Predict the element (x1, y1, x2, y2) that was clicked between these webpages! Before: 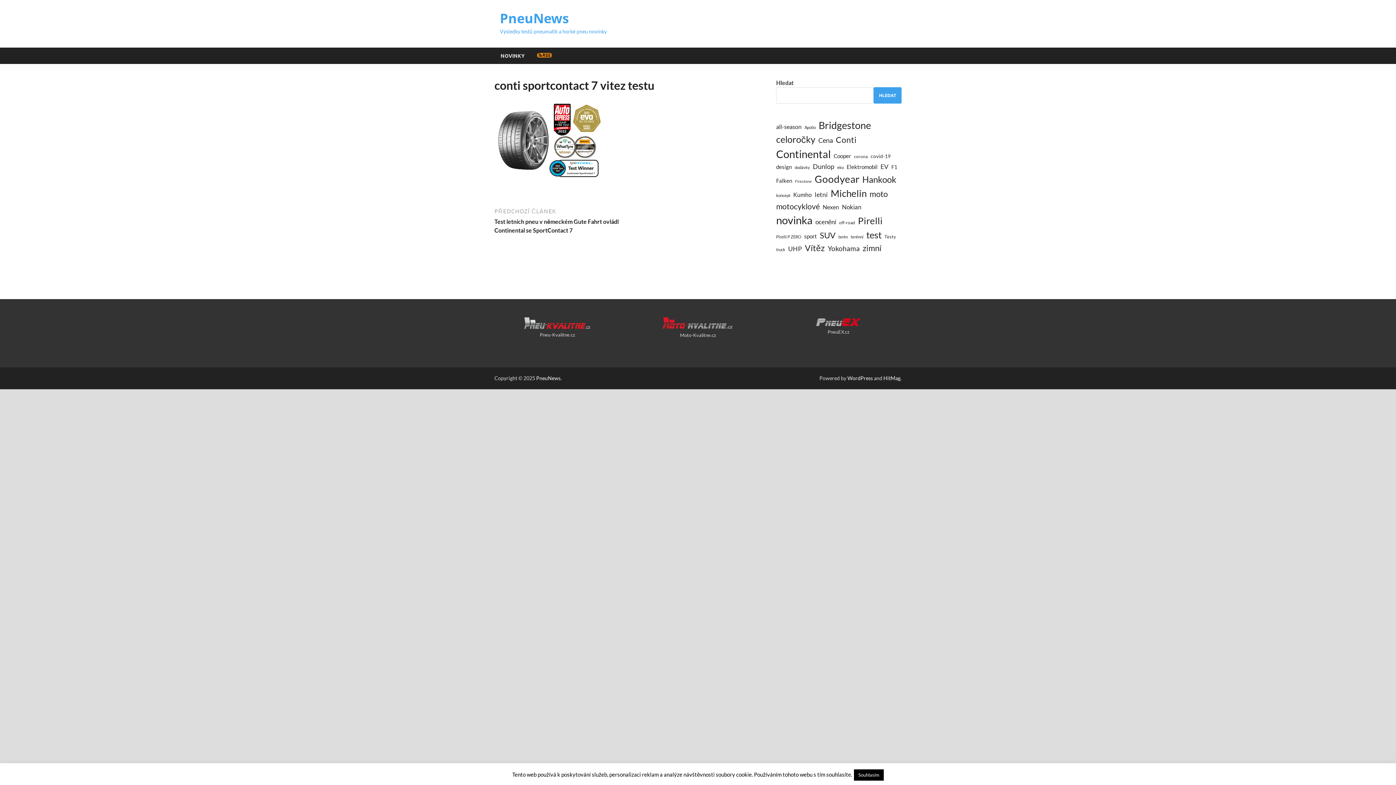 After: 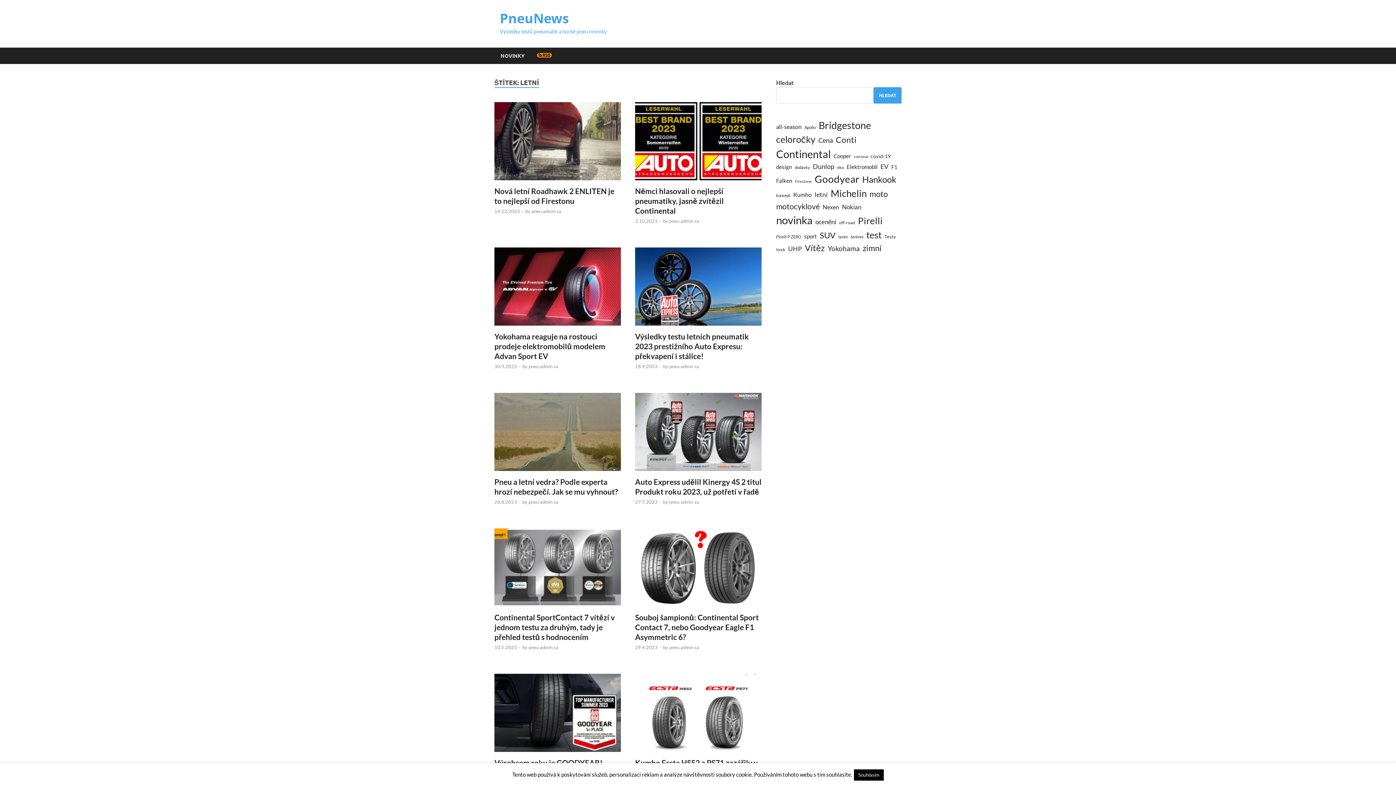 Action: bbox: (814, 190, 828, 199) label: letní (25 položek)